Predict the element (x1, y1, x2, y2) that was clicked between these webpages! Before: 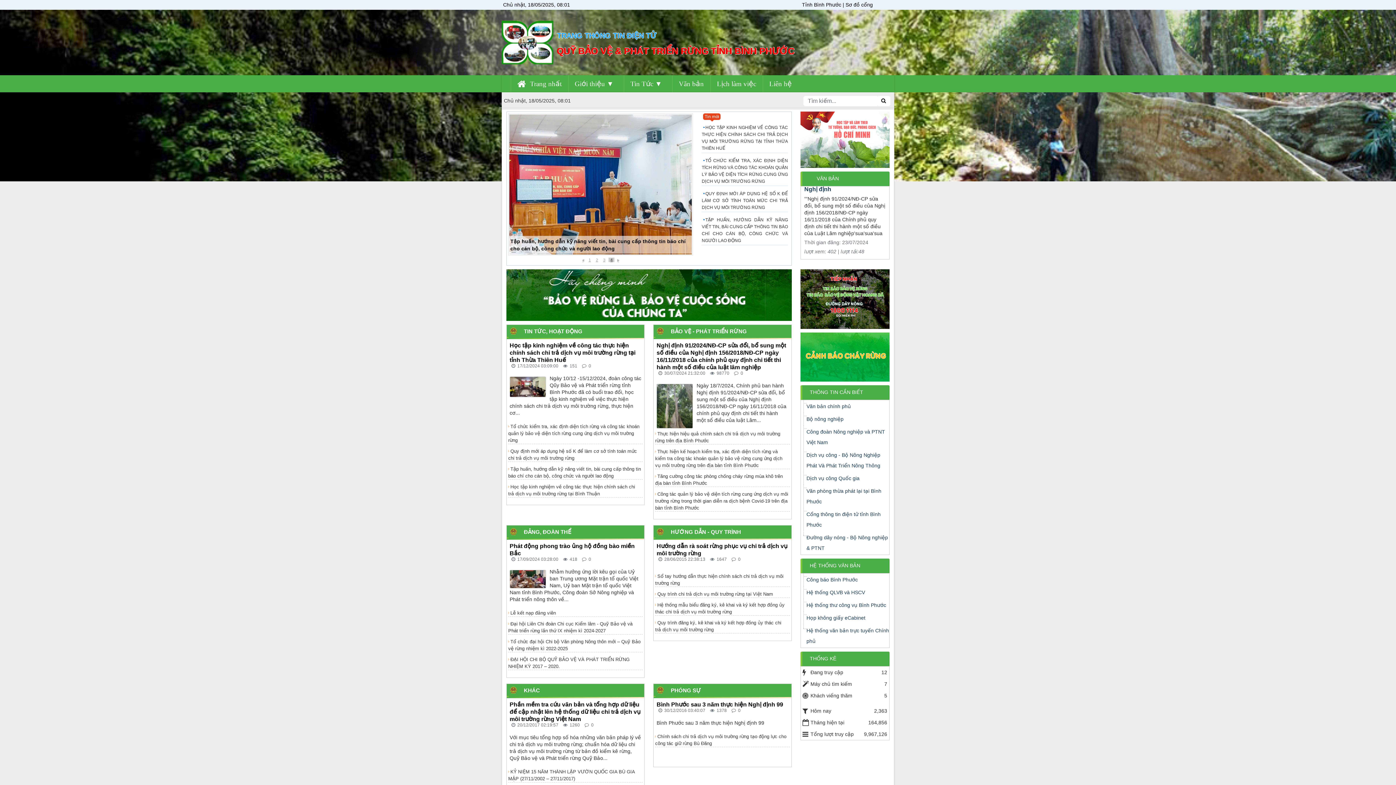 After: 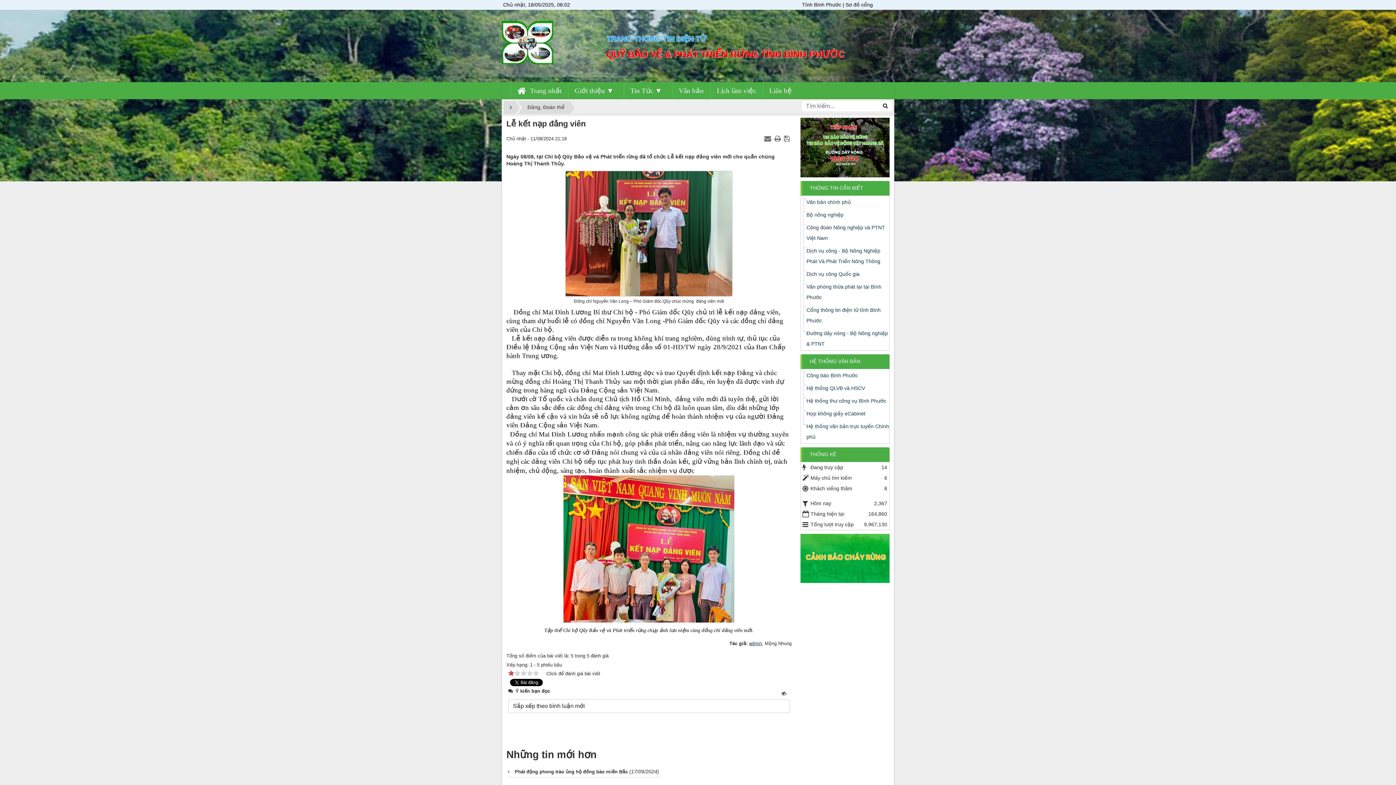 Action: label: Lễ kết nạp đảng viên bbox: (508, 610, 556, 615)